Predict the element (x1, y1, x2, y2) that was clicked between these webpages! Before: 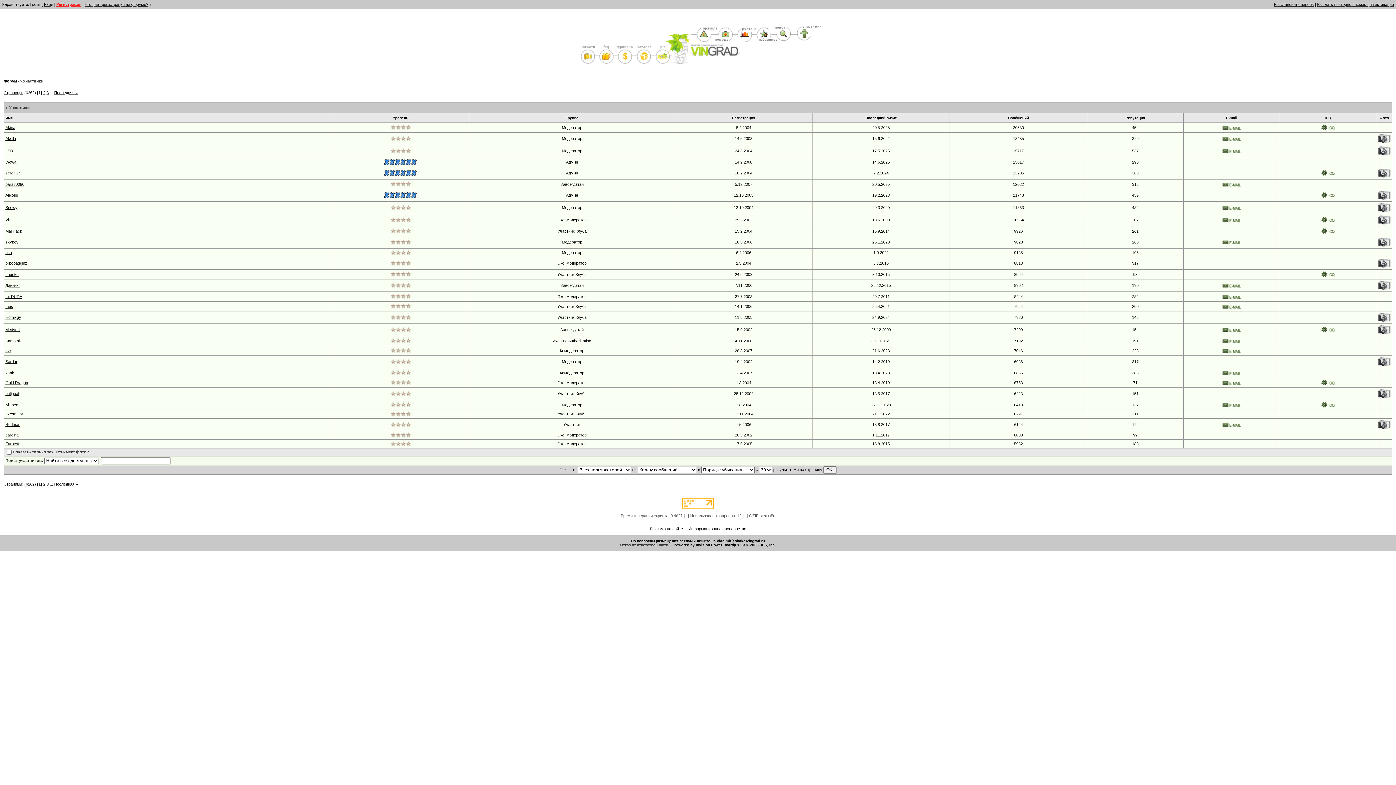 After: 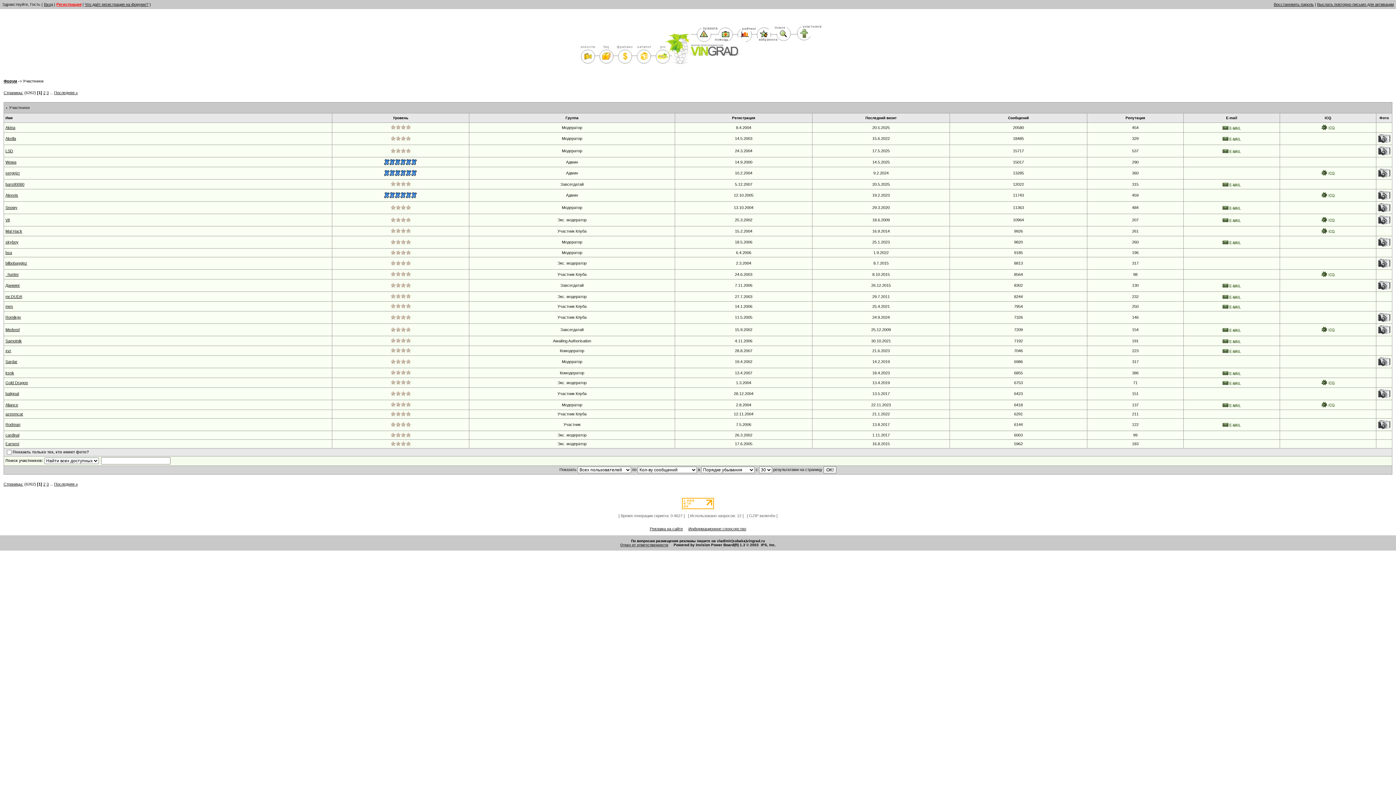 Action: bbox: (1378, 315, 1390, 319)